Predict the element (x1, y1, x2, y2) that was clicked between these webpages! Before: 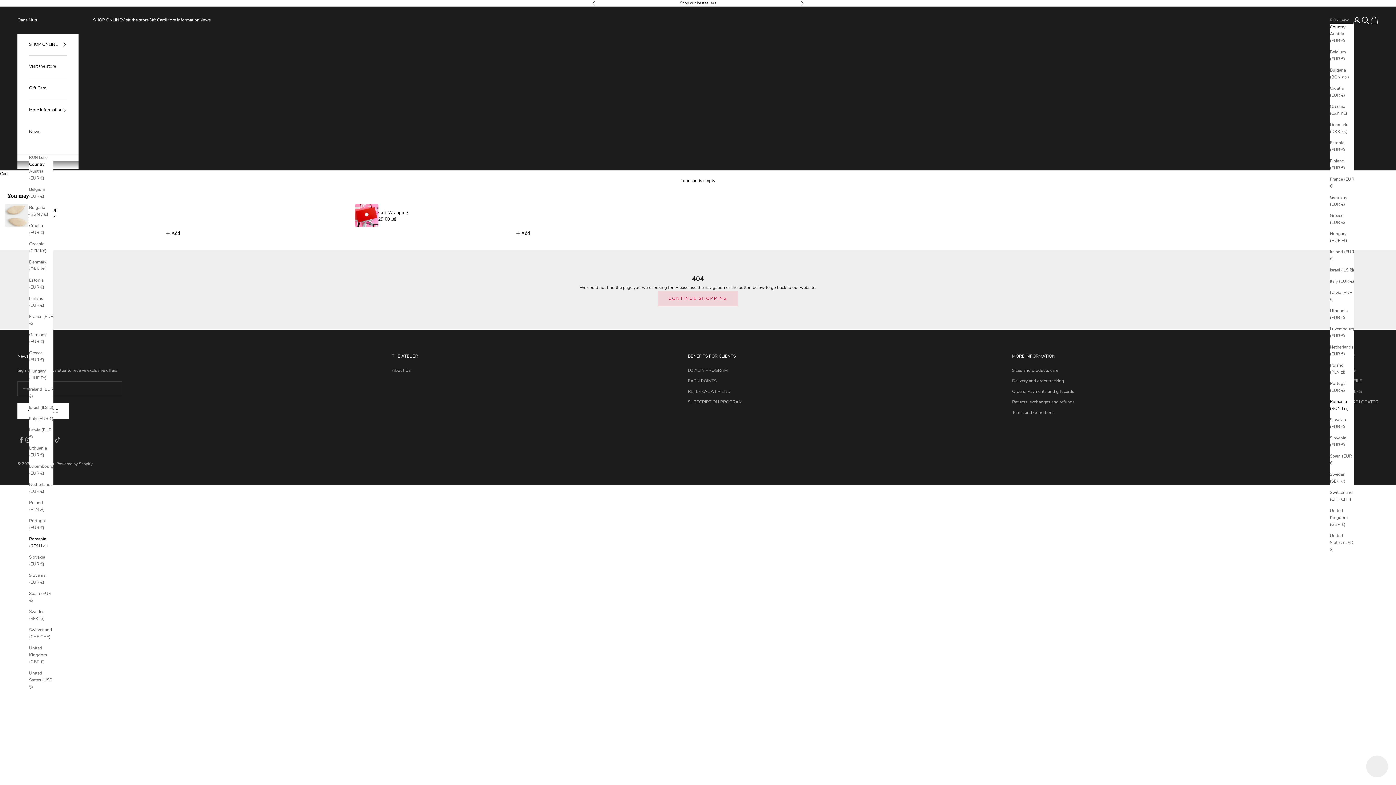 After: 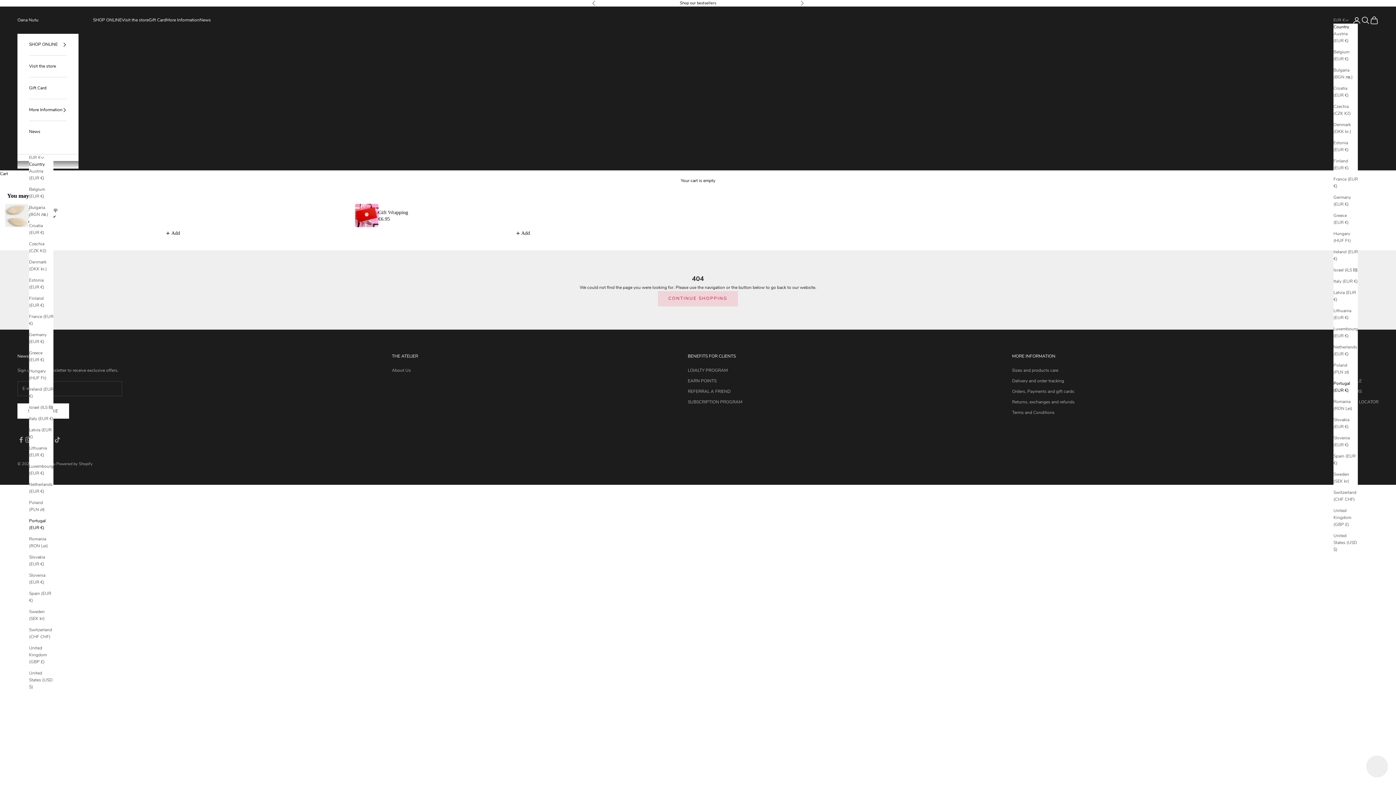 Action: label: Portugal (EUR €) bbox: (1330, 380, 1354, 394)